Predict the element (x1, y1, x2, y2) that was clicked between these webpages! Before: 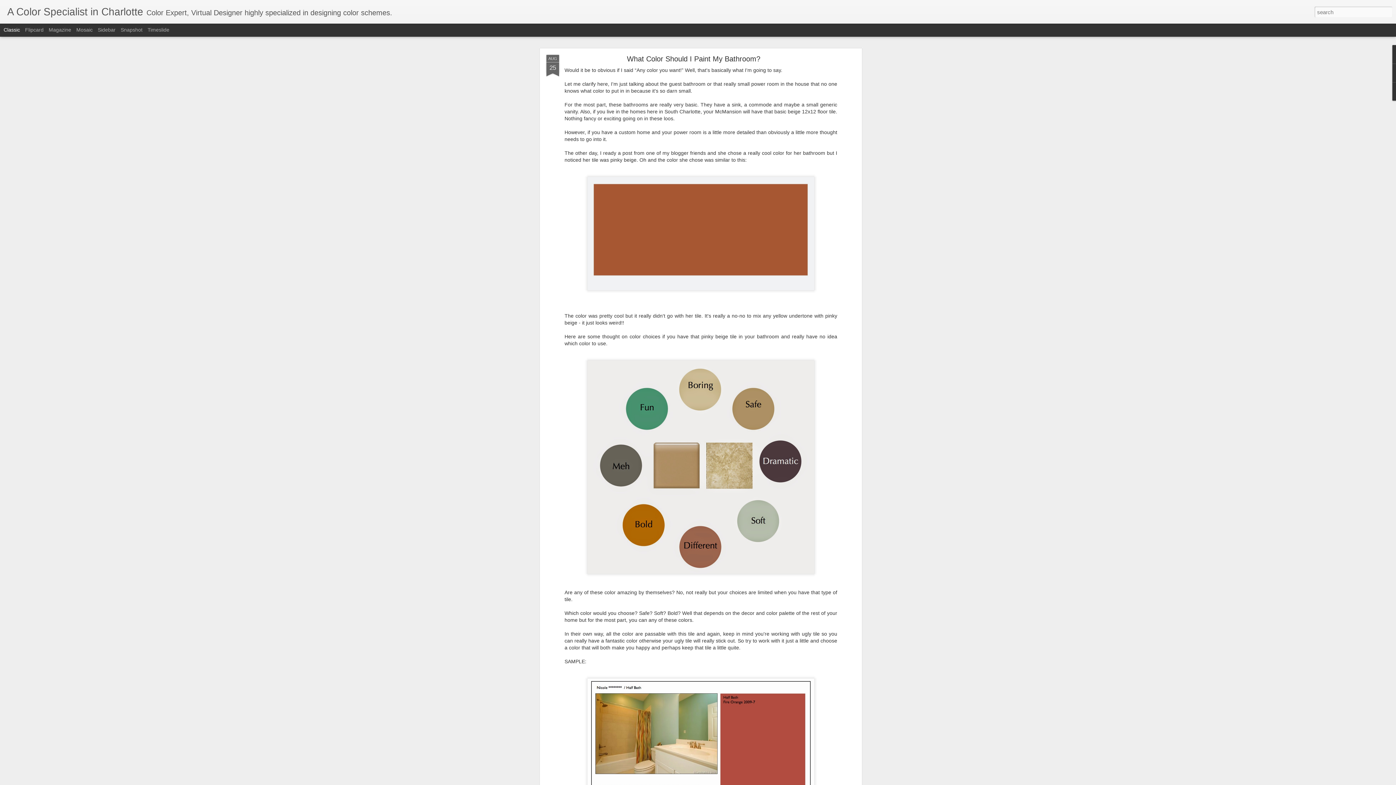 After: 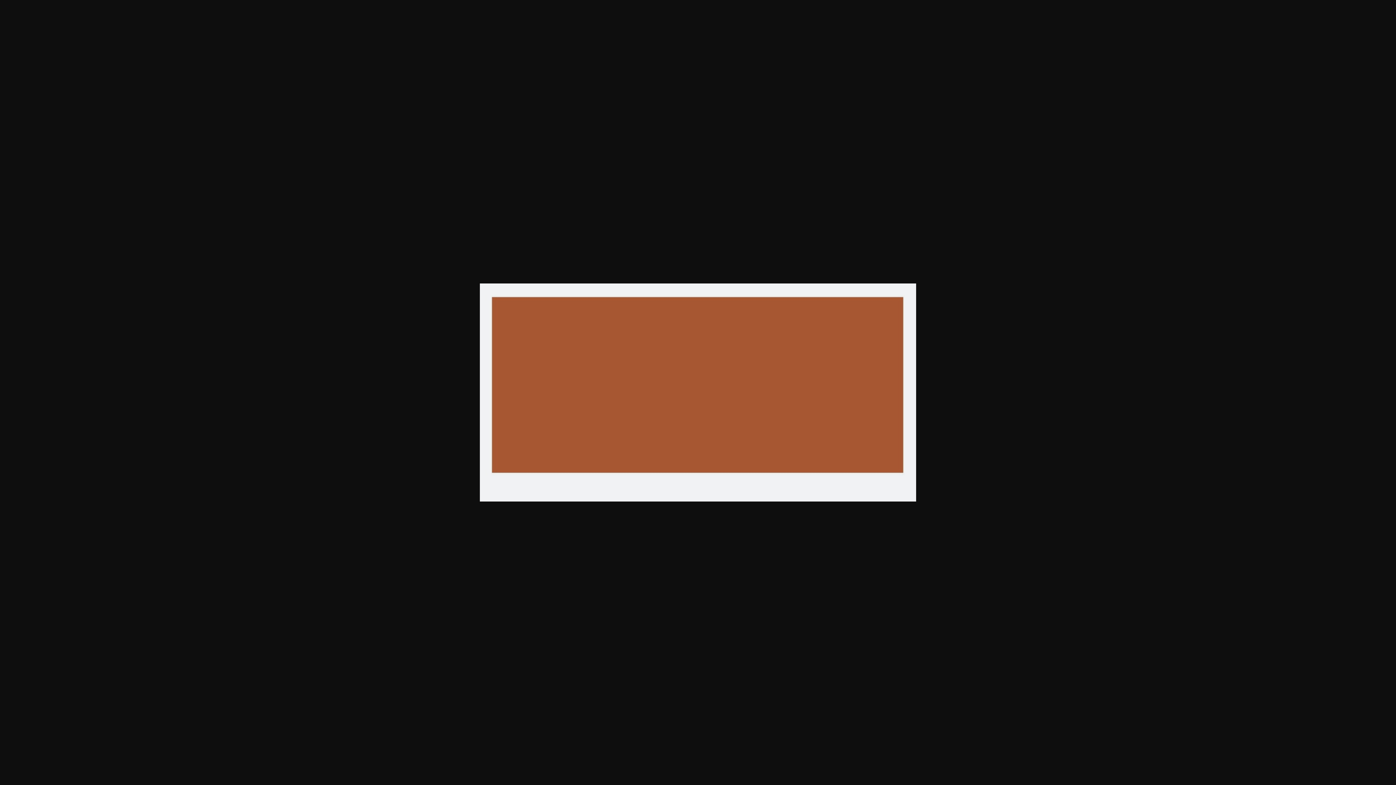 Action: bbox: (584, 111, 817, 117)